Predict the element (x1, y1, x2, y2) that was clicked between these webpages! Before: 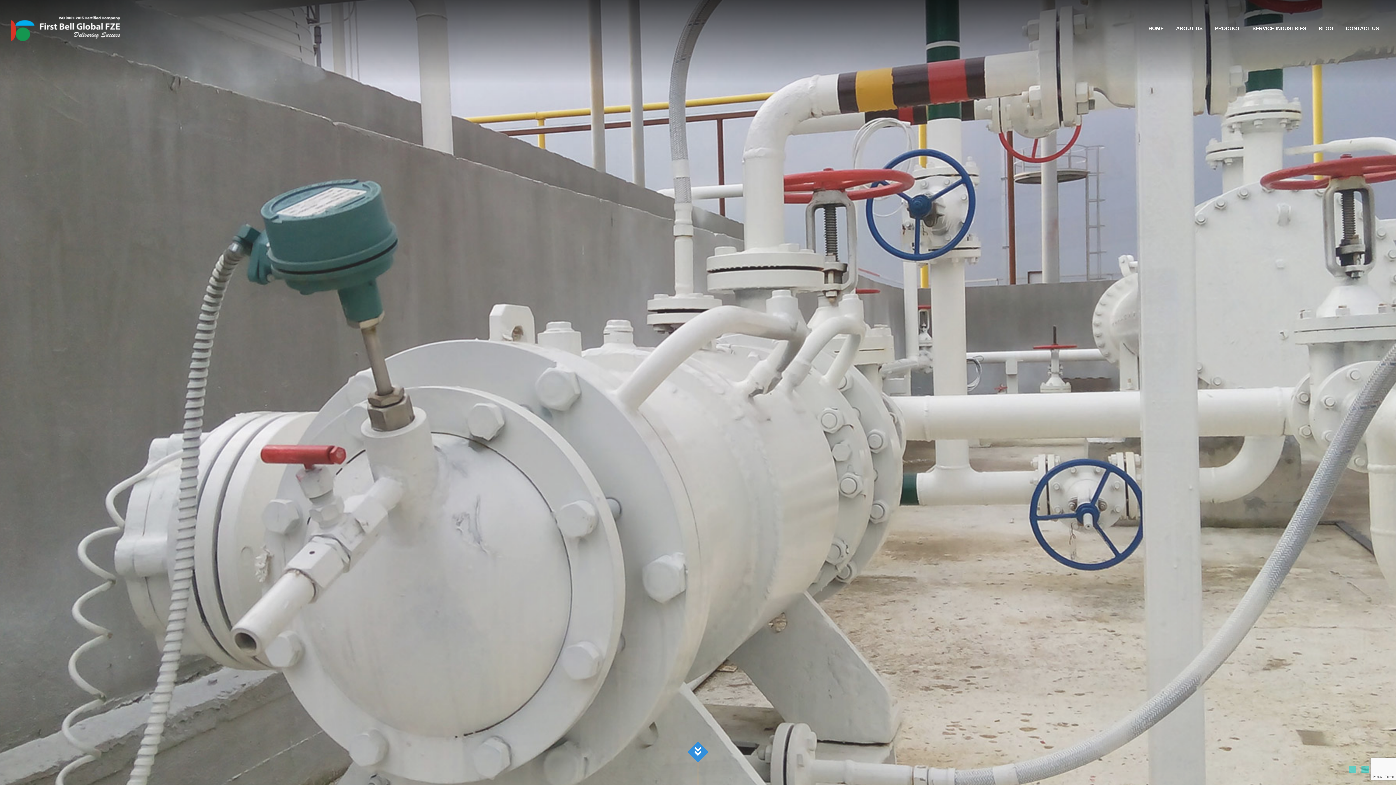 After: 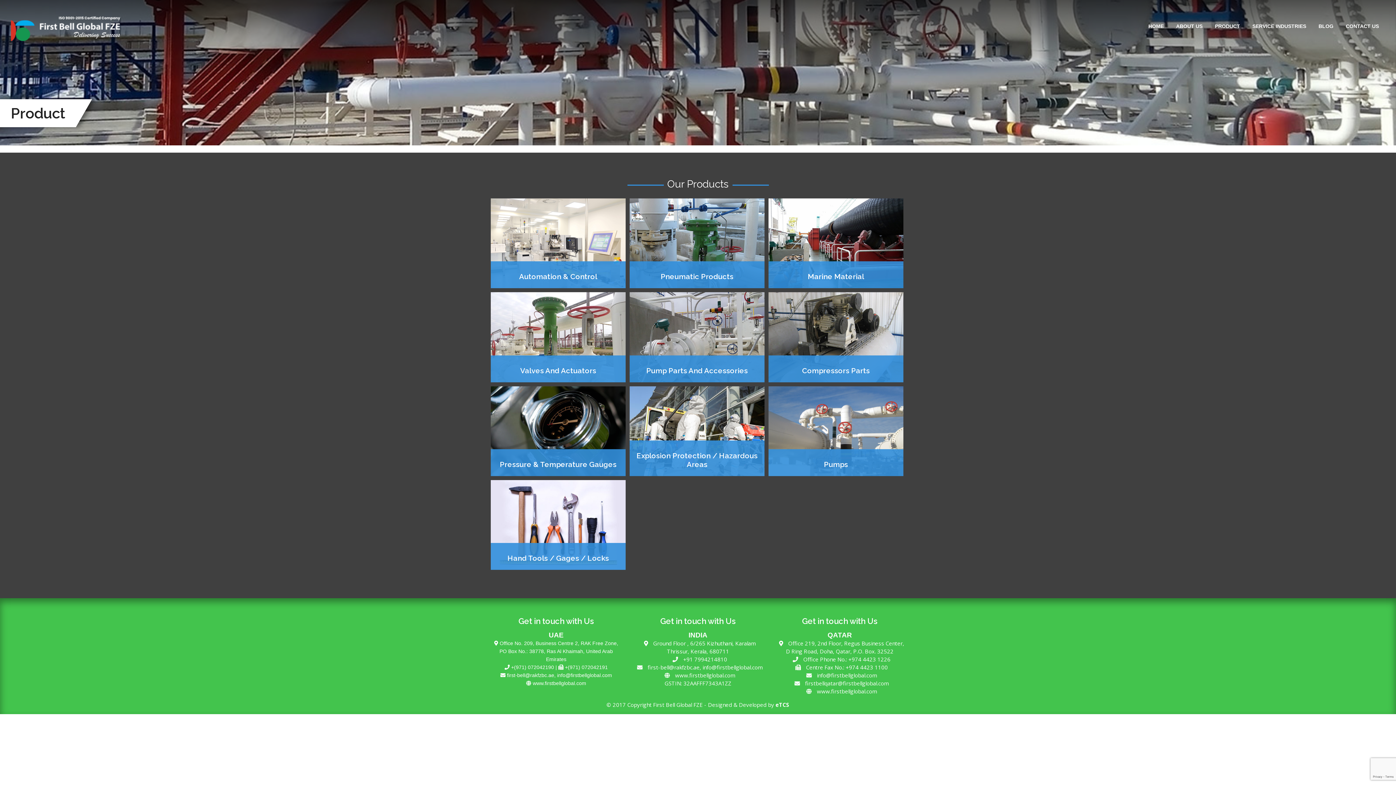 Action: label: PRODUCT bbox: (1209, 18, 1245, 38)